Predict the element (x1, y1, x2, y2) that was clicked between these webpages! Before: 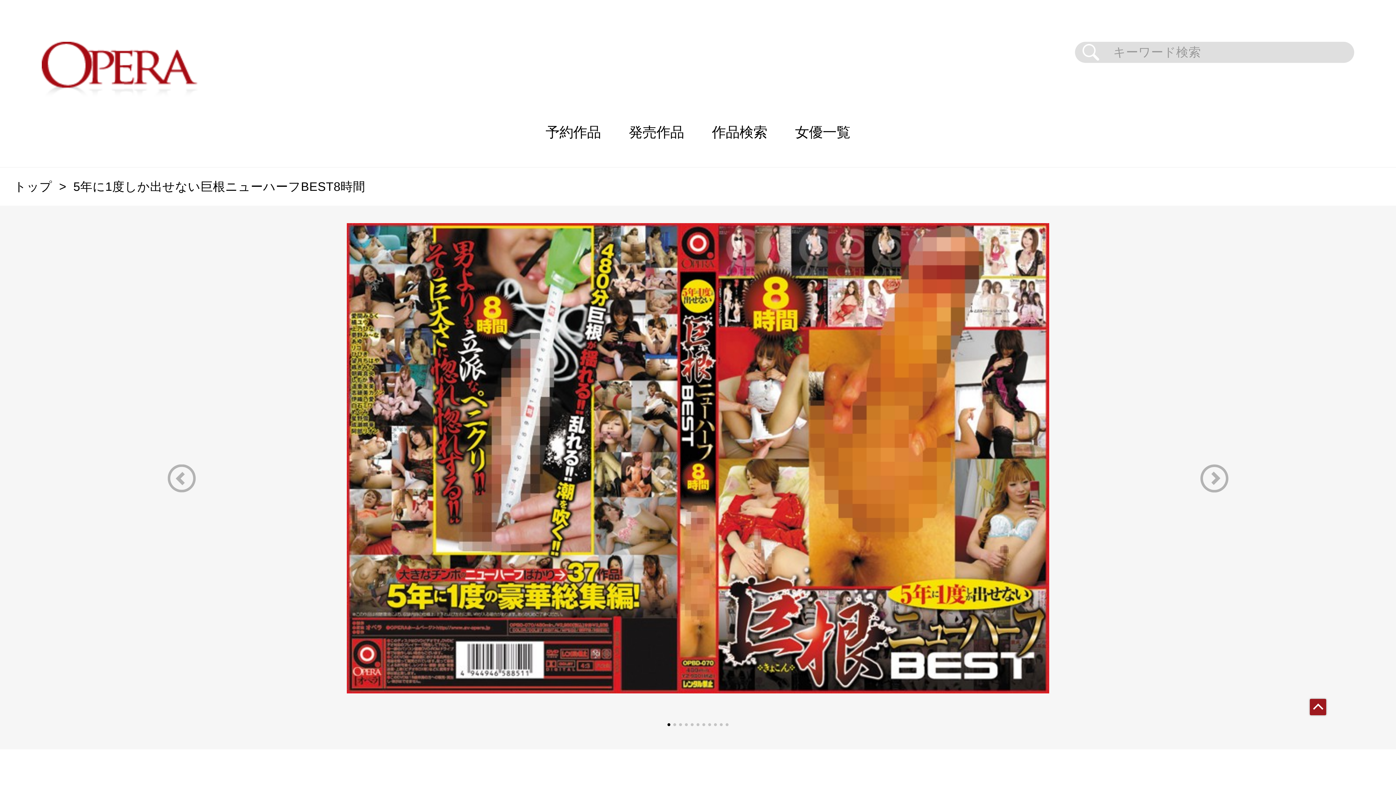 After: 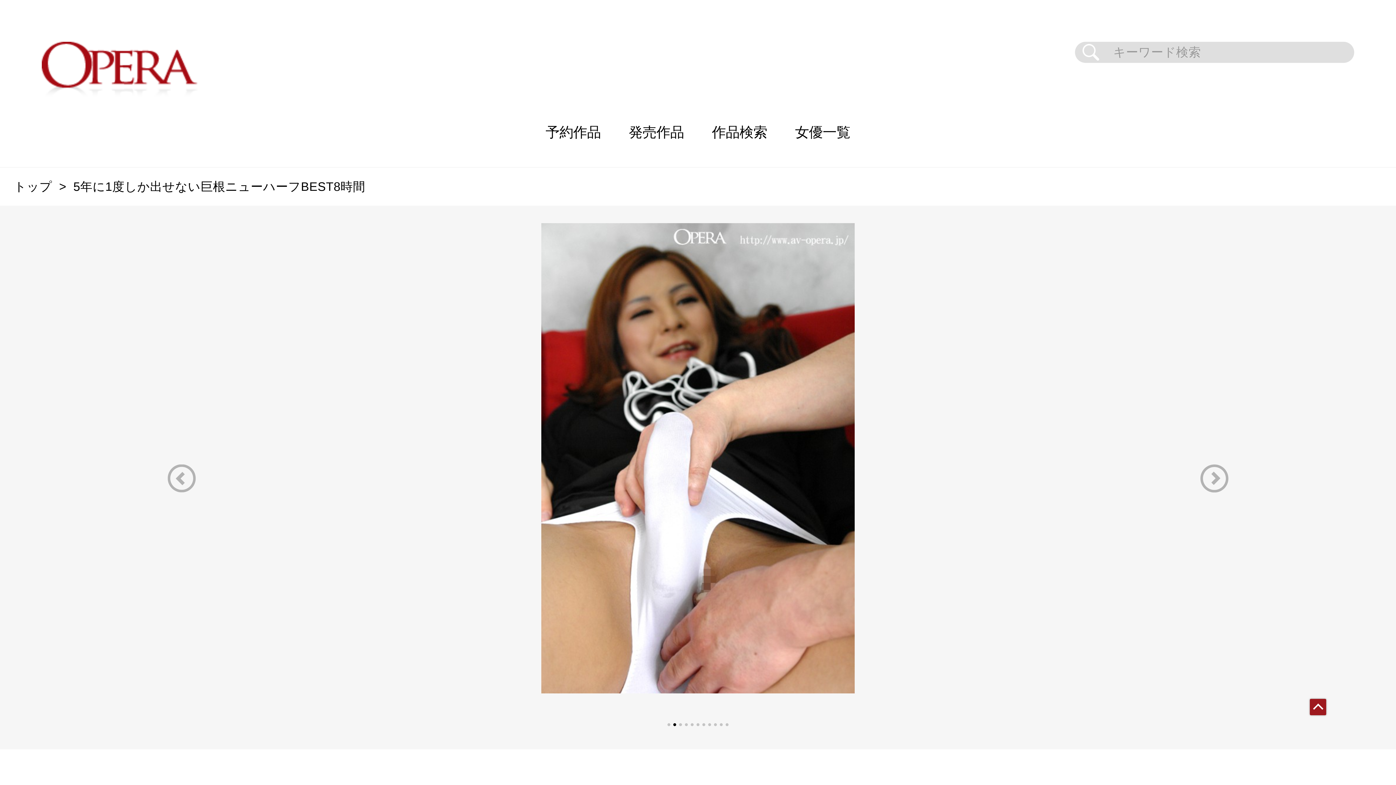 Action: label: Next slide bbox: (1172, 464, 1256, 492)